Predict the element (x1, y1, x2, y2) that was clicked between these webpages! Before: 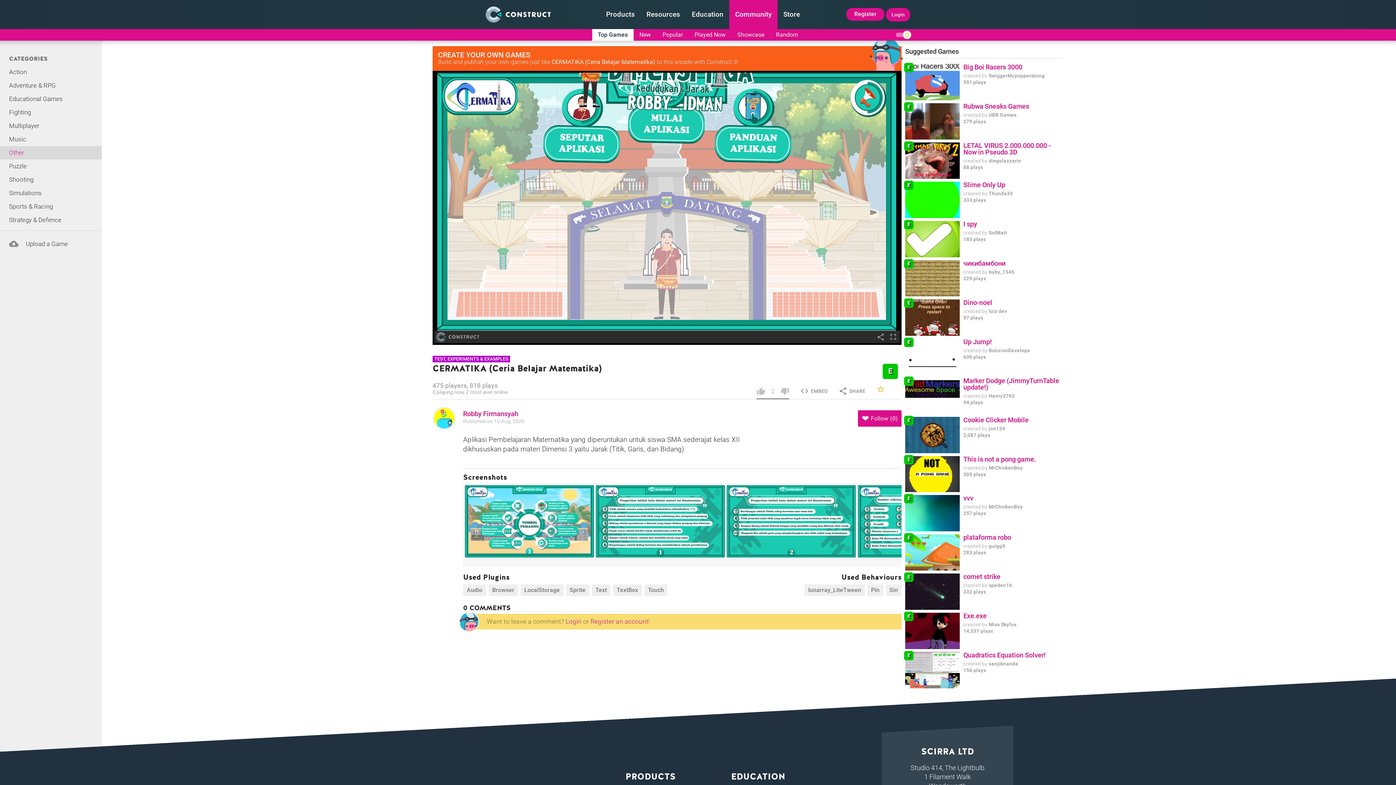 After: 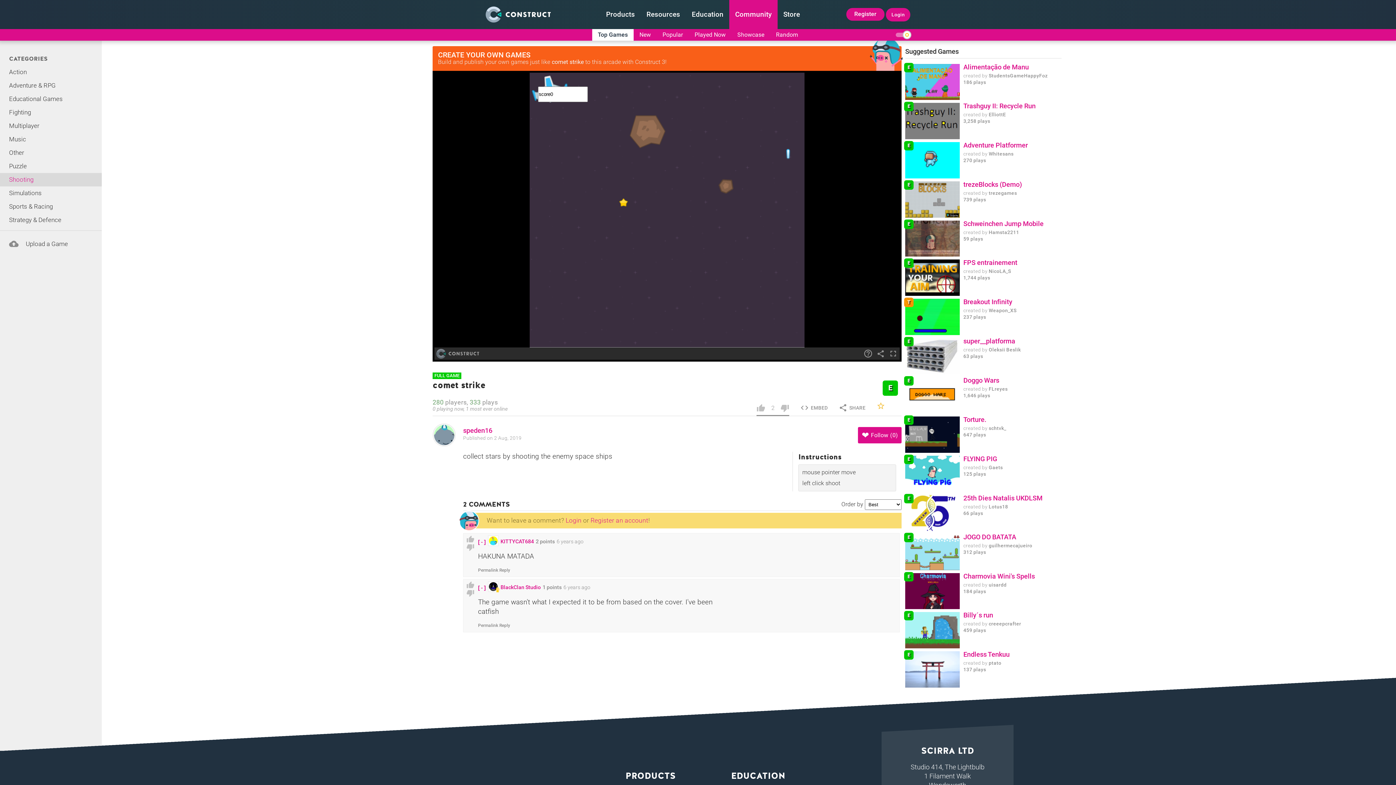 Action: bbox: (963, 573, 1061, 580) label: comet strike